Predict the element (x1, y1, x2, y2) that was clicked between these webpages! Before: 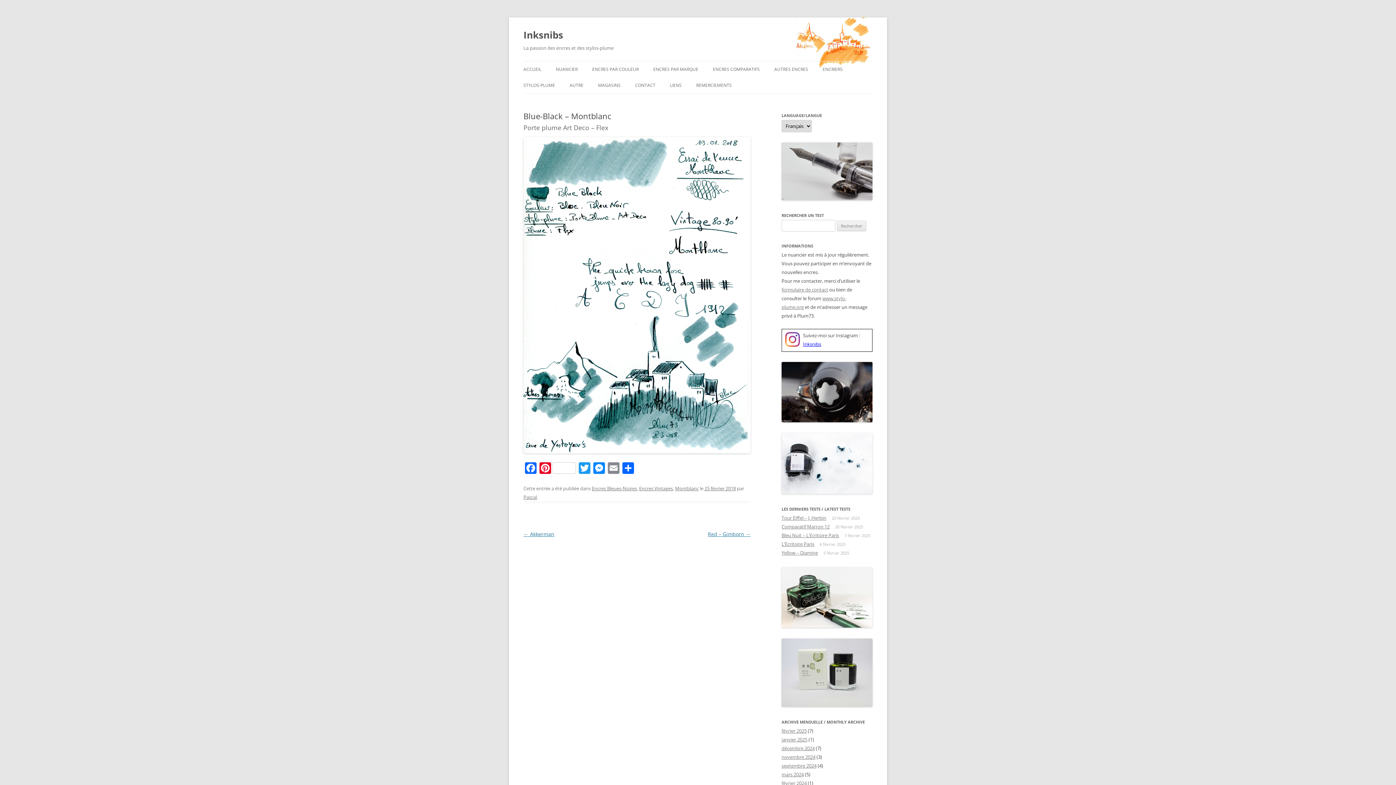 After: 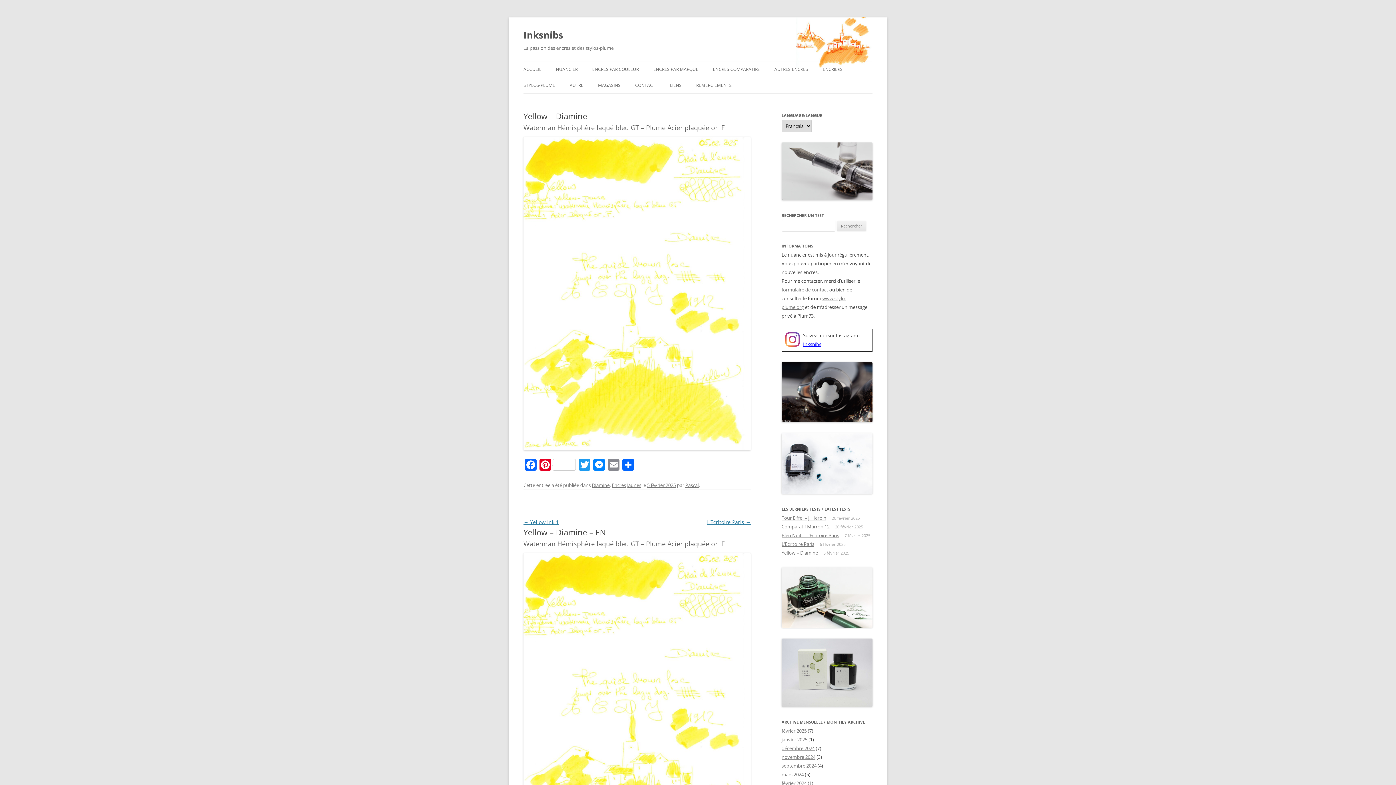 Action: label: Yellow – Diamine bbox: (781, 549, 818, 556)